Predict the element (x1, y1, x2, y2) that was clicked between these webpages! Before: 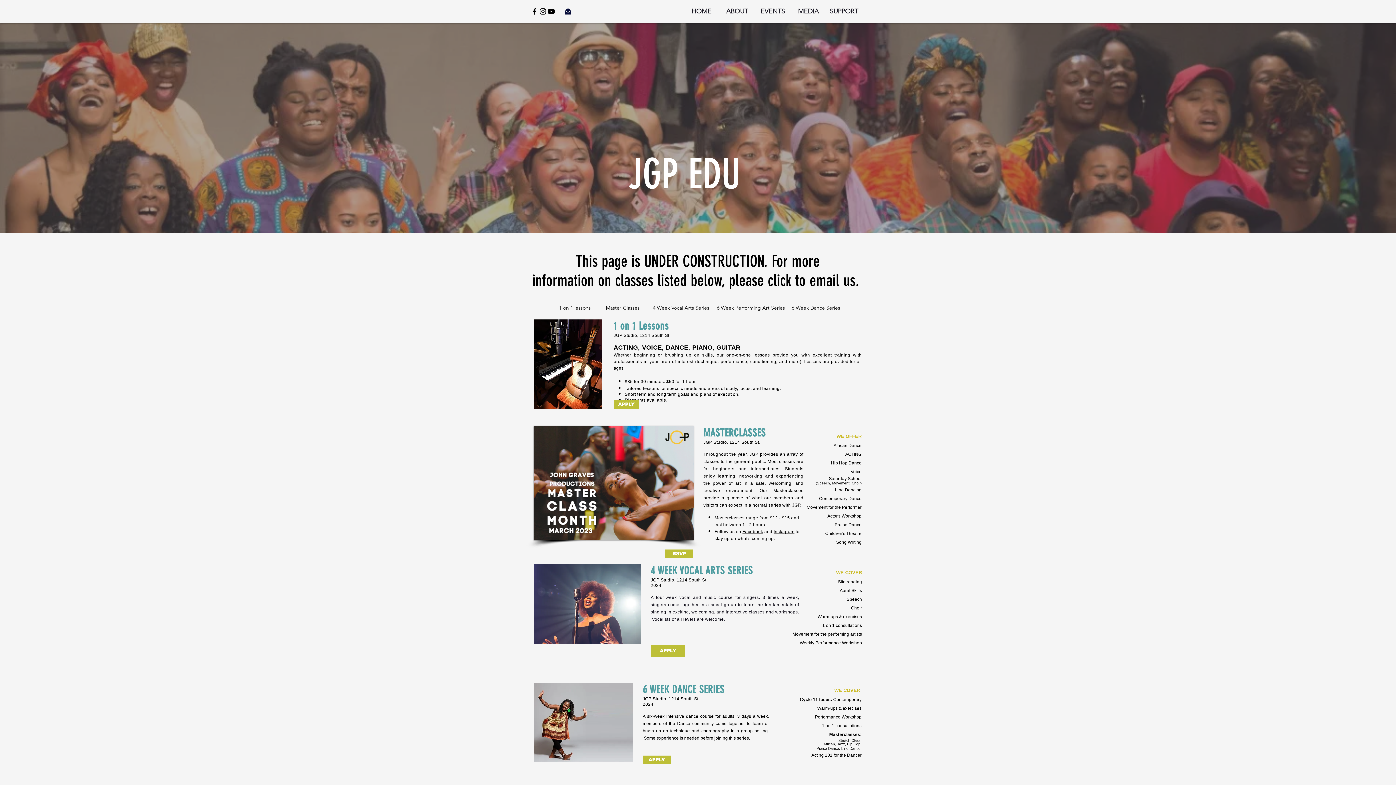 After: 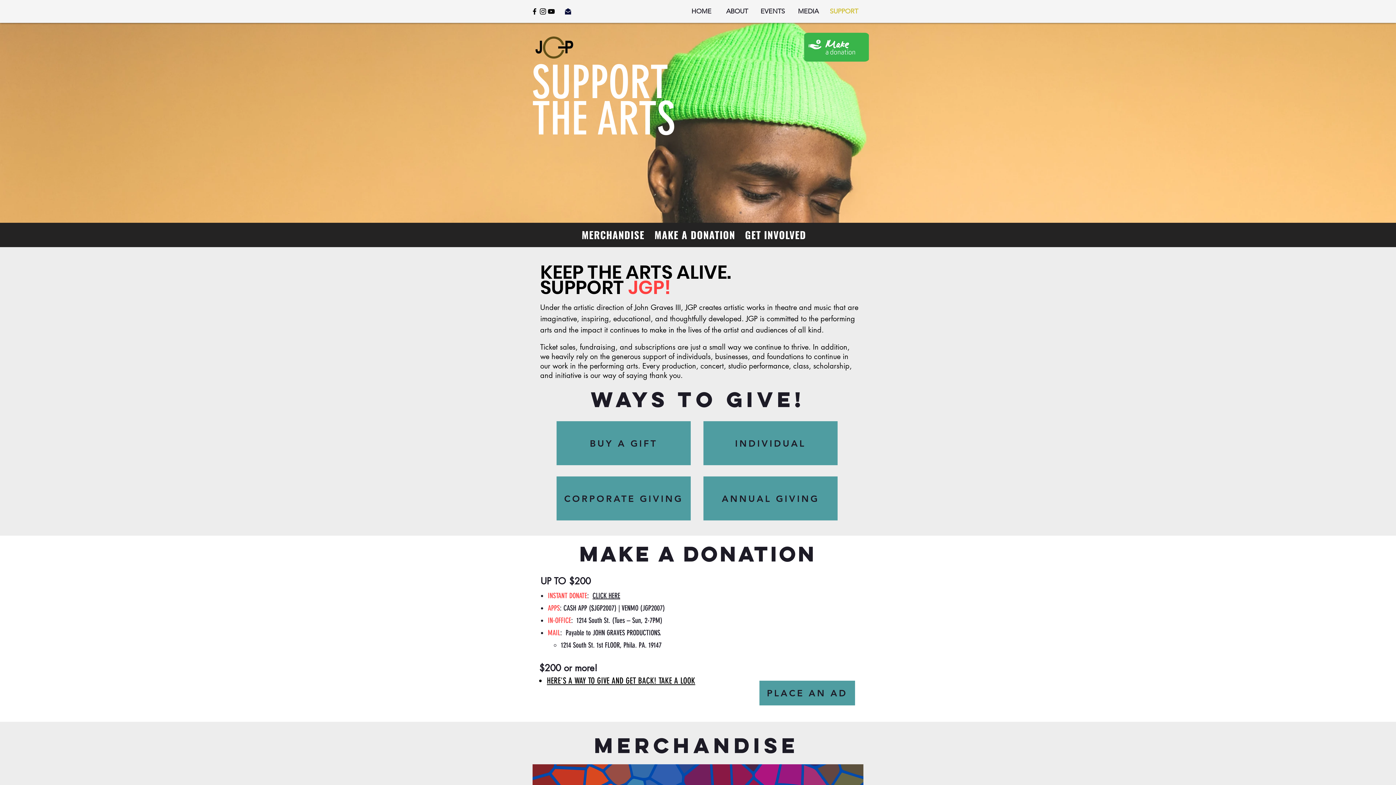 Action: label: SUPPORT bbox: (826, 6, 862, 16)